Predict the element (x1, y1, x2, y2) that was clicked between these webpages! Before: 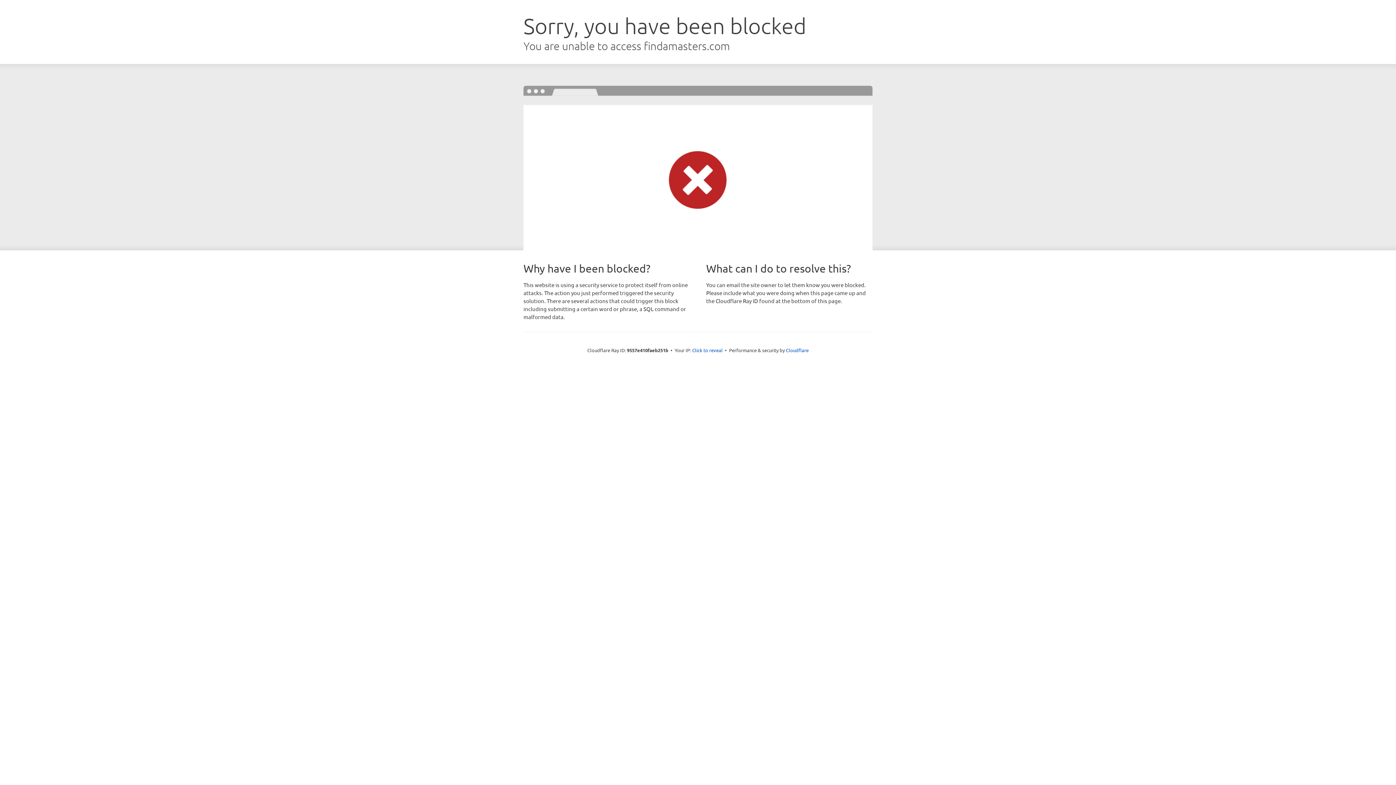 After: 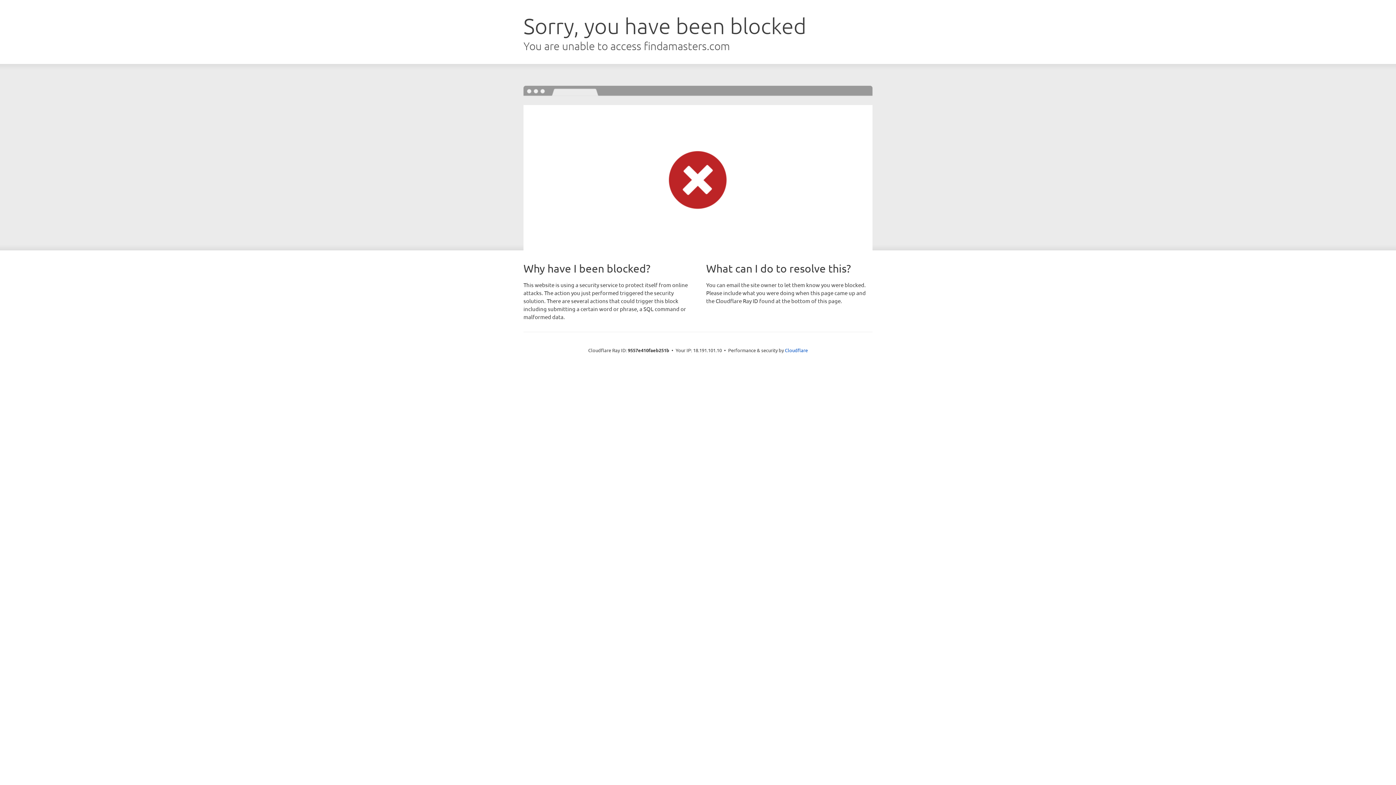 Action: bbox: (692, 346, 722, 353) label: Click to reveal